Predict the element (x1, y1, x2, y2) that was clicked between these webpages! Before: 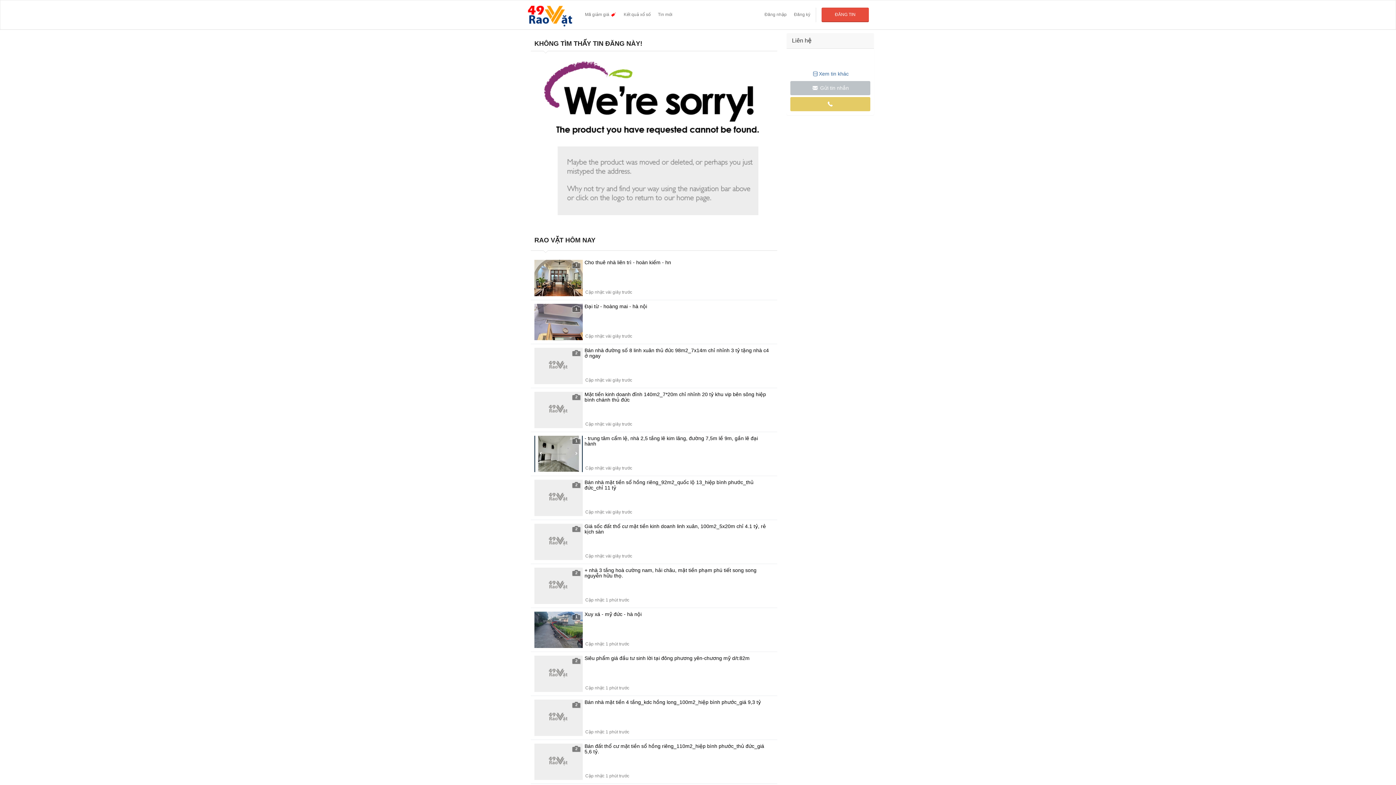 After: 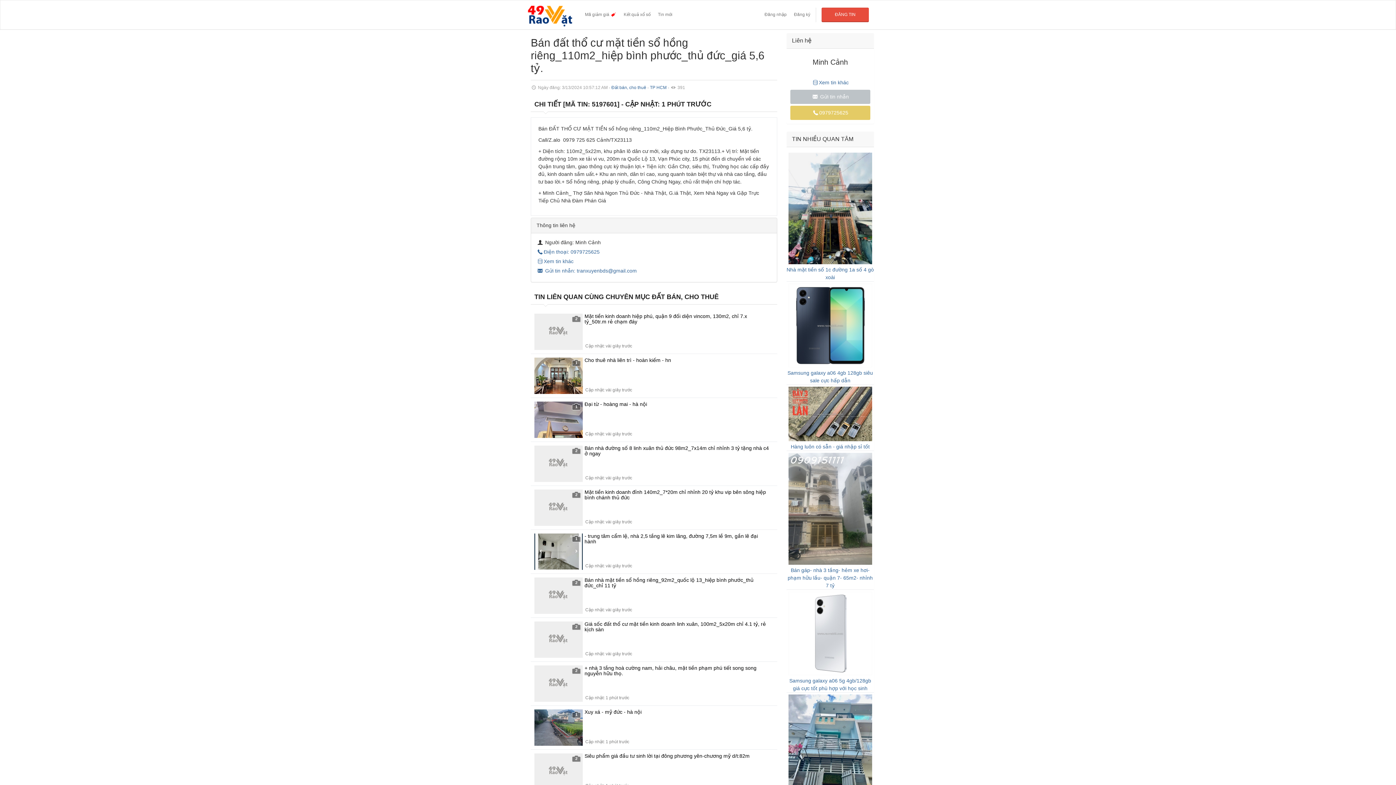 Action: label: 2
Bán đất thổ cư mặt tiền sổ hồng riêng_110m2_hiệp bình phước_thủ đức_giá 5,6 tỷ. bbox: (530, 740, 777, 784)